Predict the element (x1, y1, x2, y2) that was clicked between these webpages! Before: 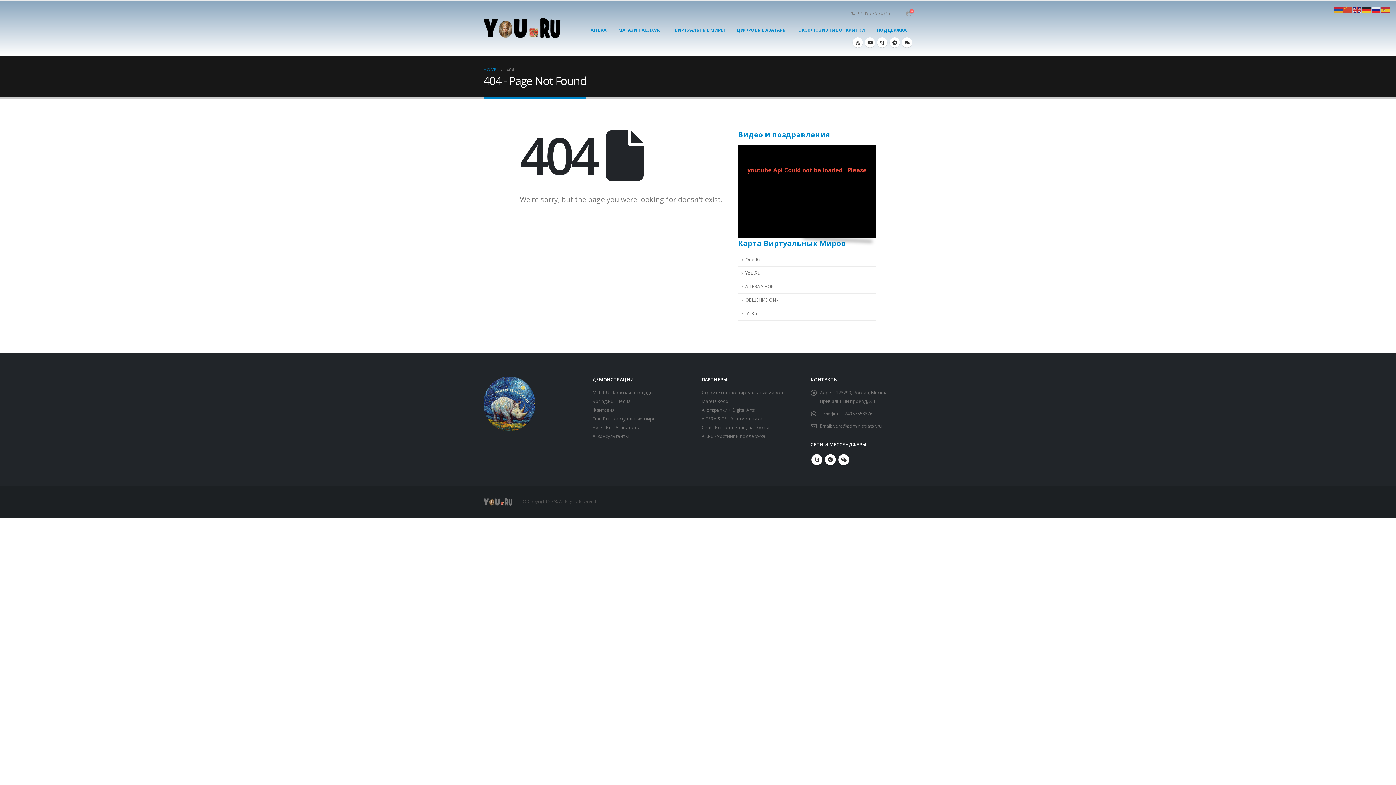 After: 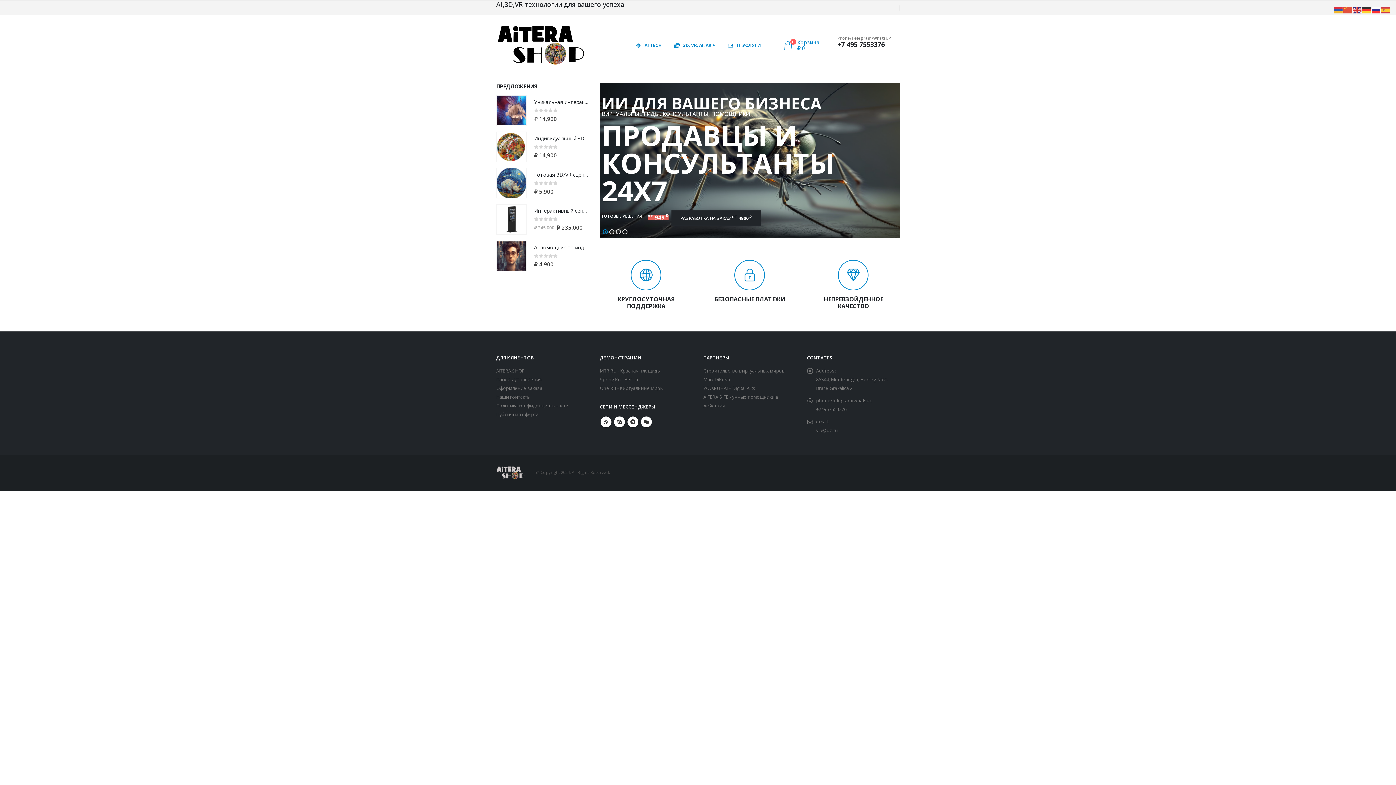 Action: bbox: (738, 280, 876, 293) label: AITERA.SHOP